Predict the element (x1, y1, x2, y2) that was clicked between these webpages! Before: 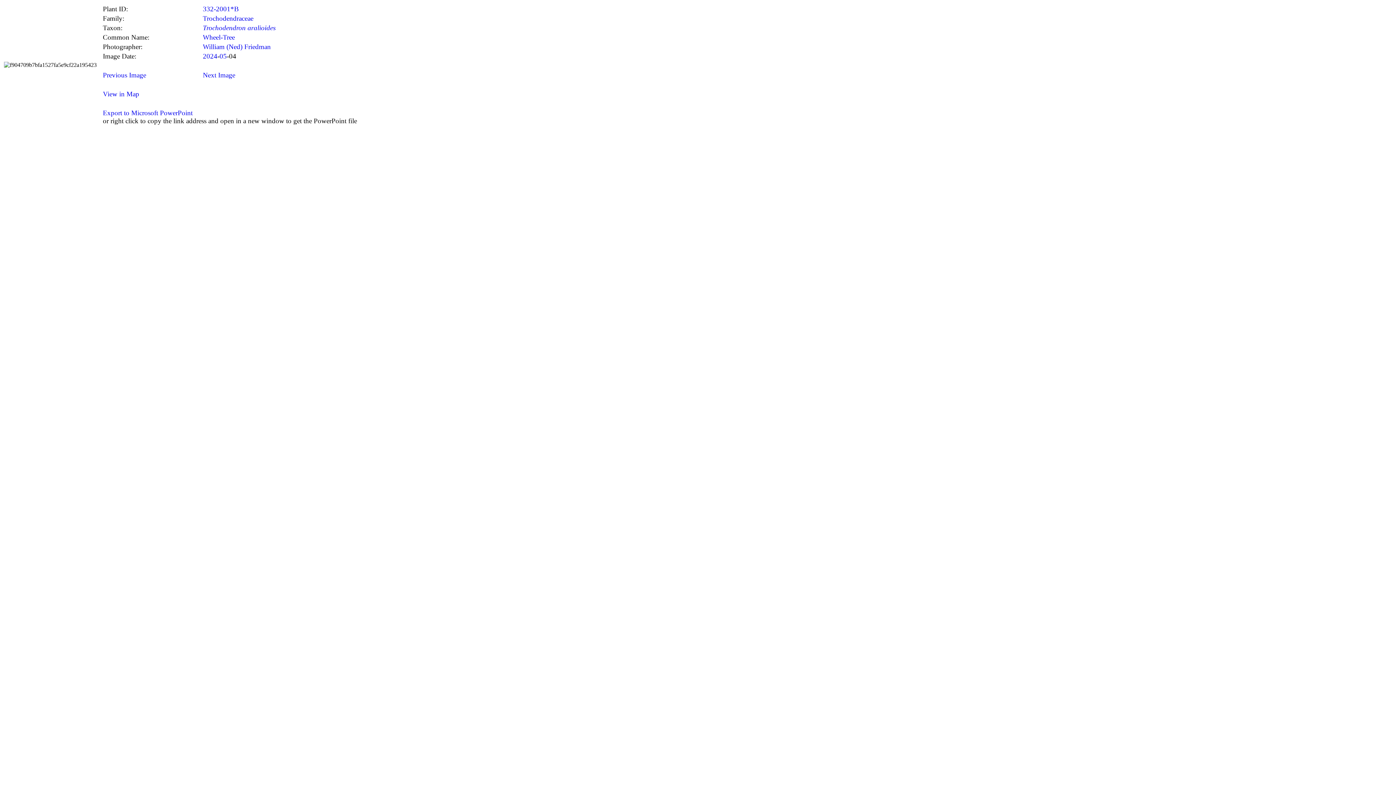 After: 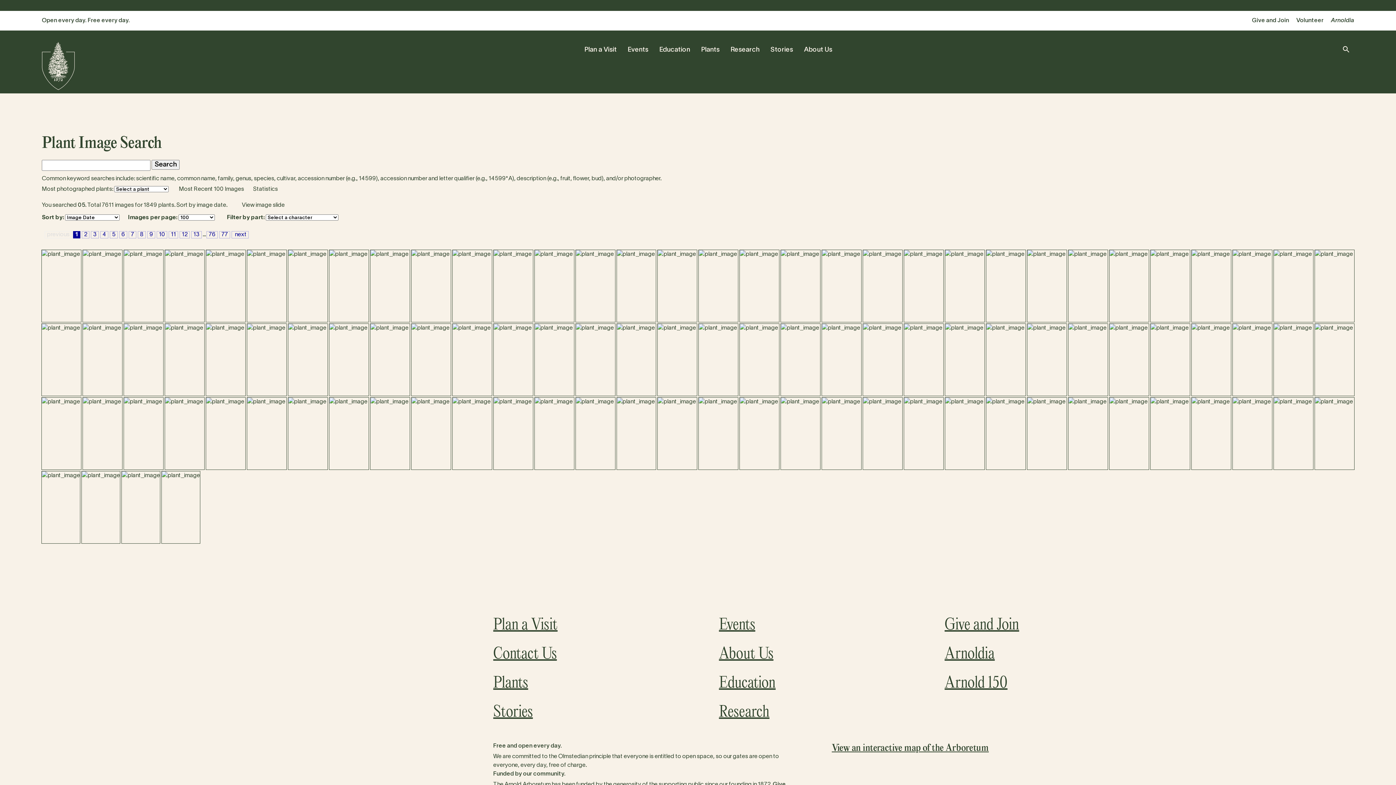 Action: bbox: (219, 52, 226, 60) label: 05